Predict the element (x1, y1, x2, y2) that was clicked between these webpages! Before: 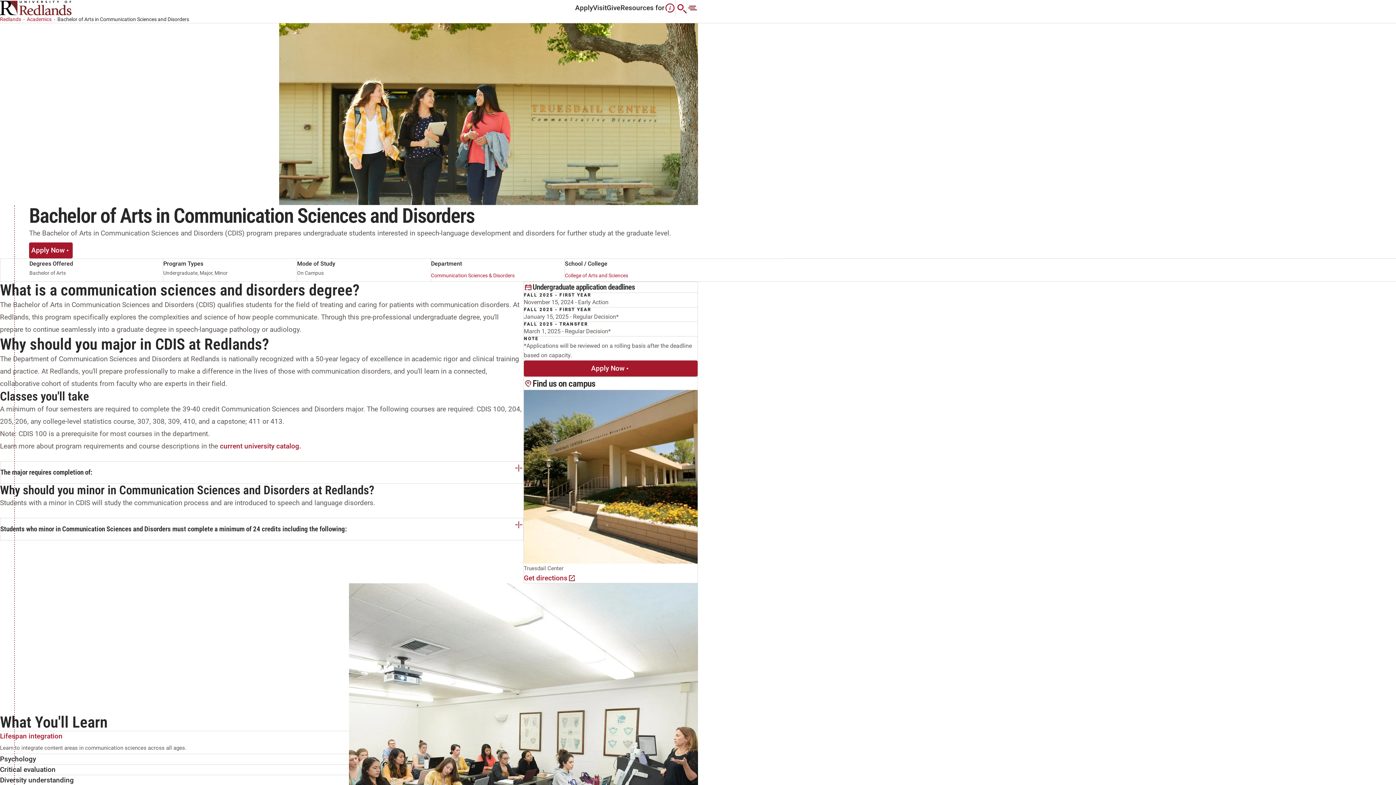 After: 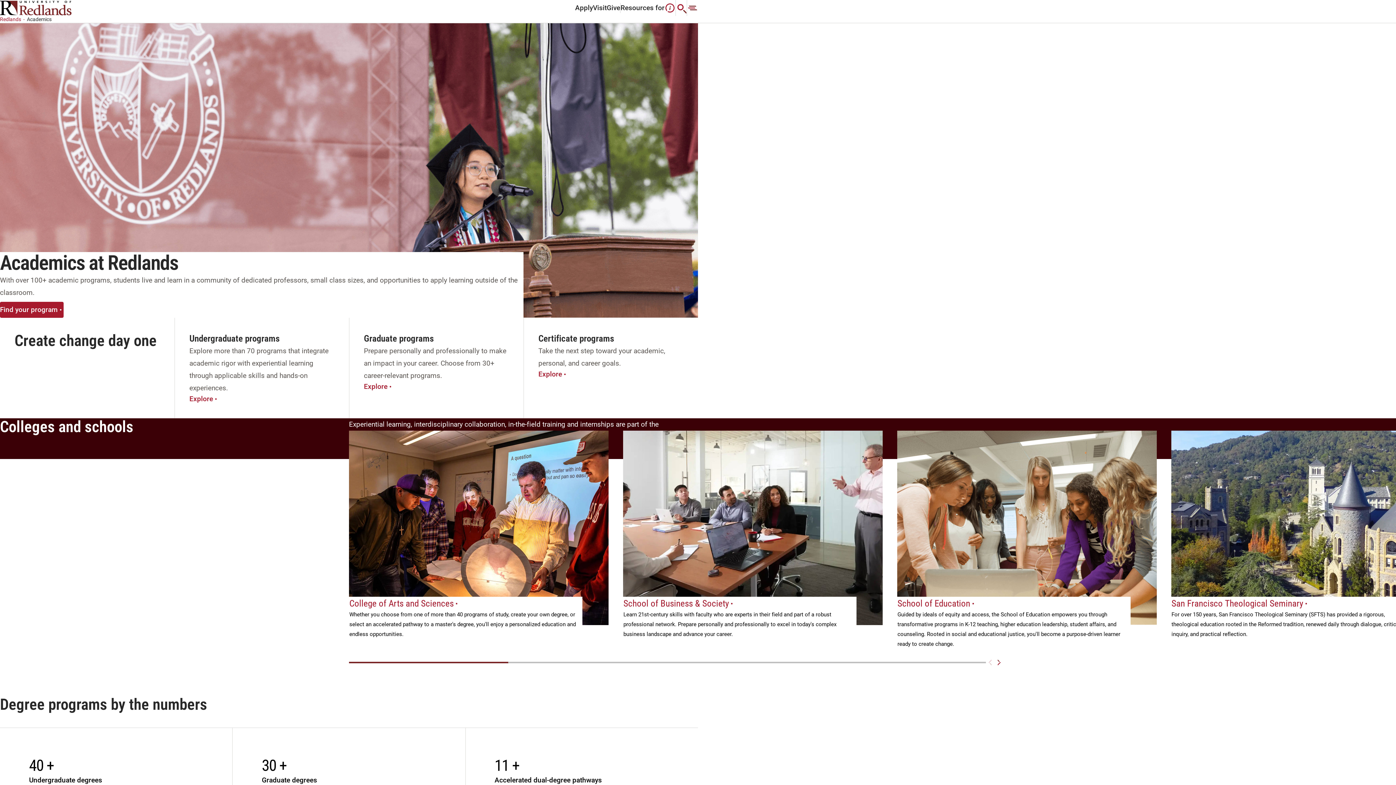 Action: bbox: (26, 16, 57, 22) label: Academics